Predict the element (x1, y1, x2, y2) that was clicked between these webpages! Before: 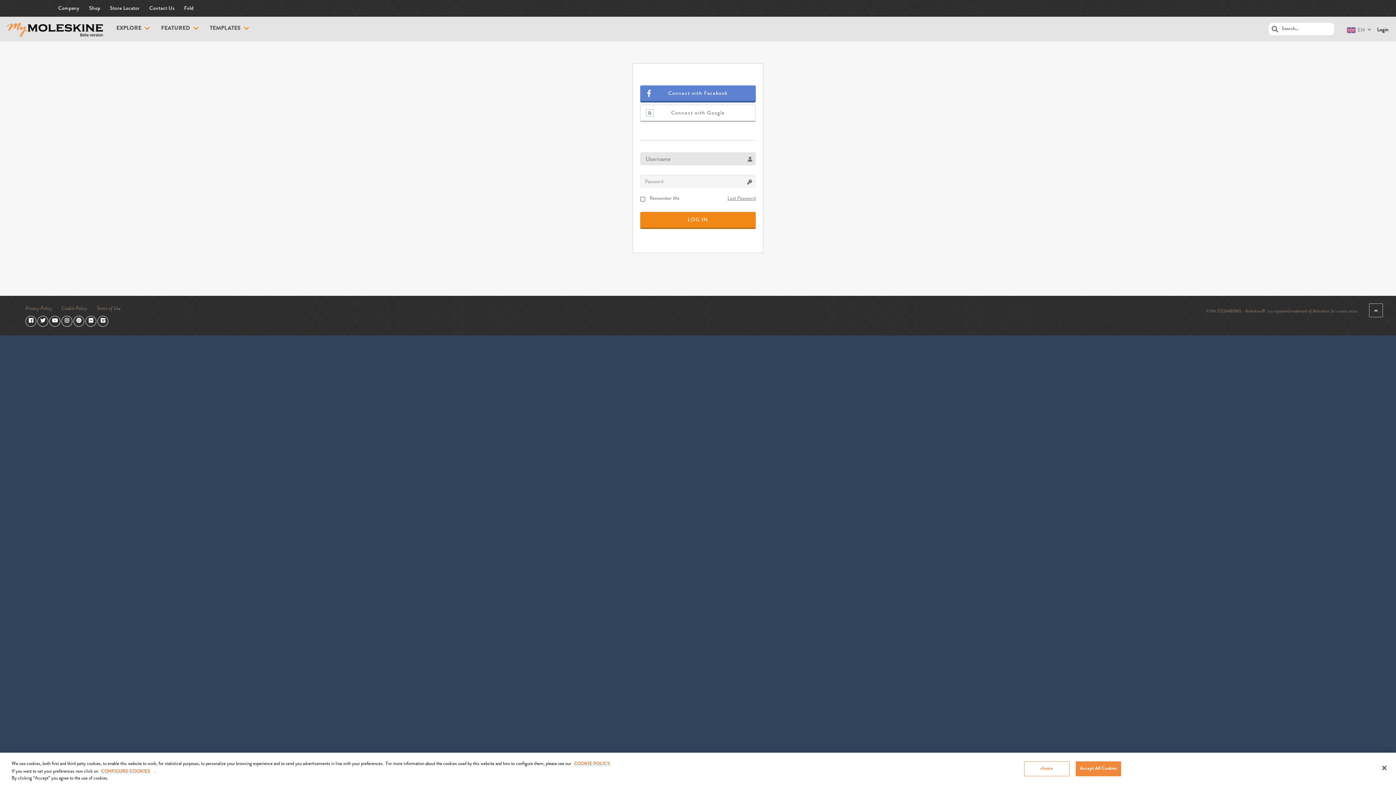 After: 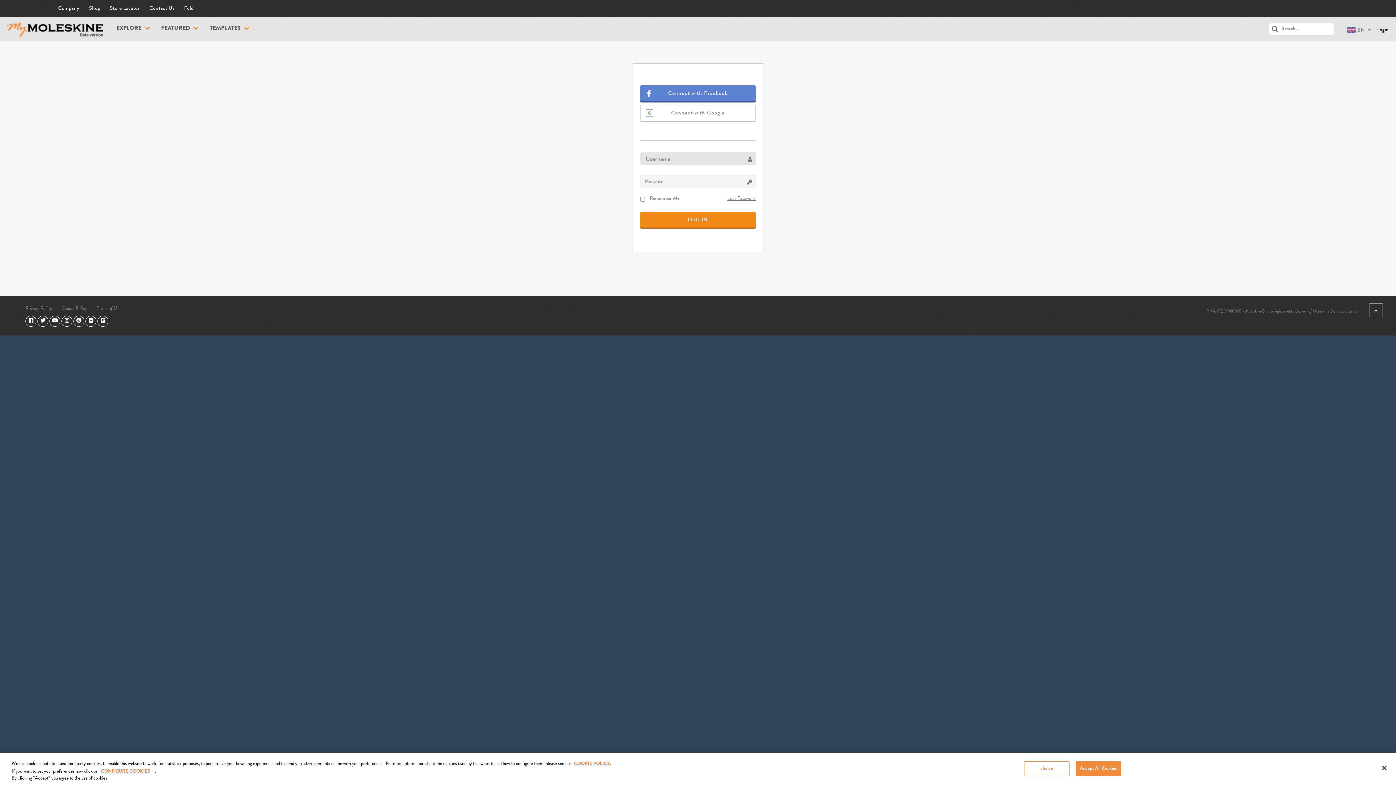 Action: bbox: (25, 318, 36, 323)